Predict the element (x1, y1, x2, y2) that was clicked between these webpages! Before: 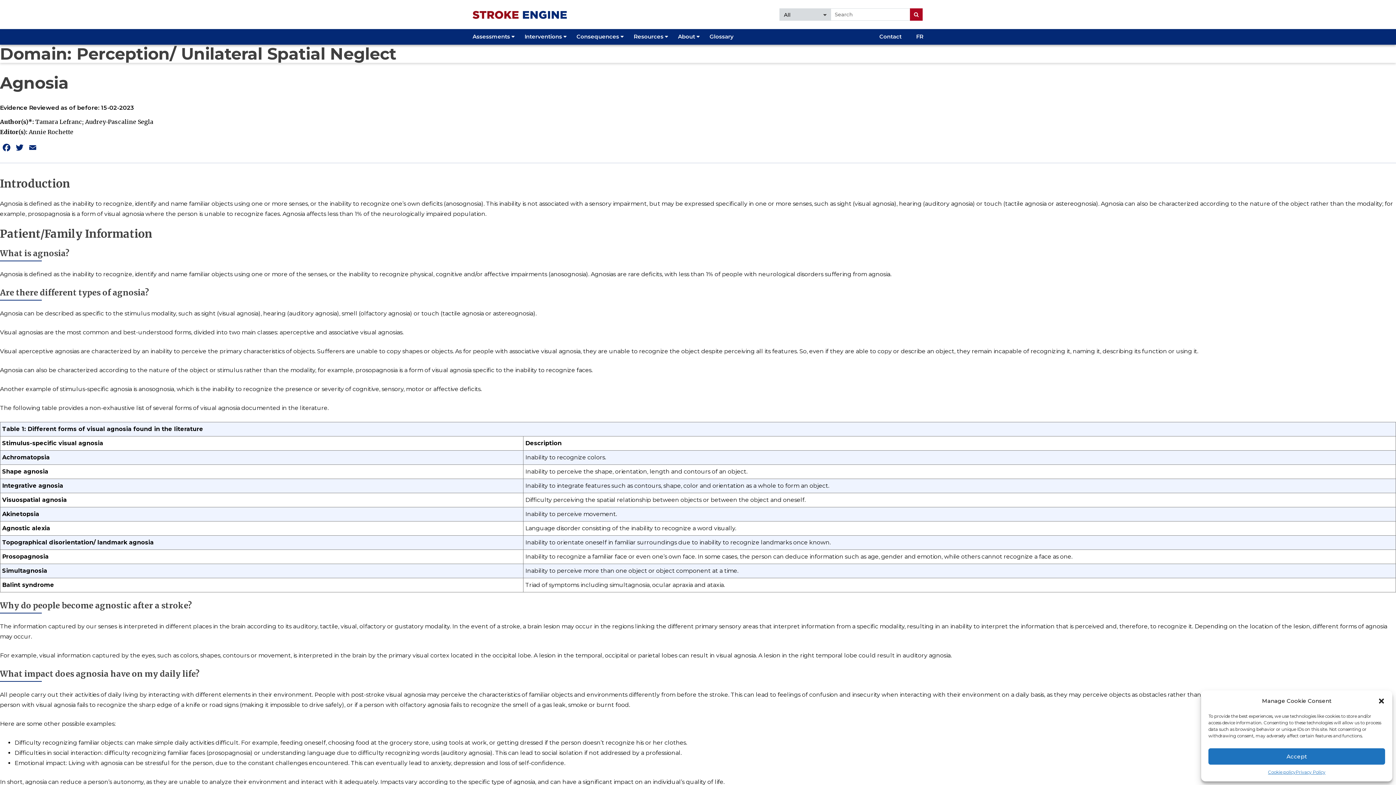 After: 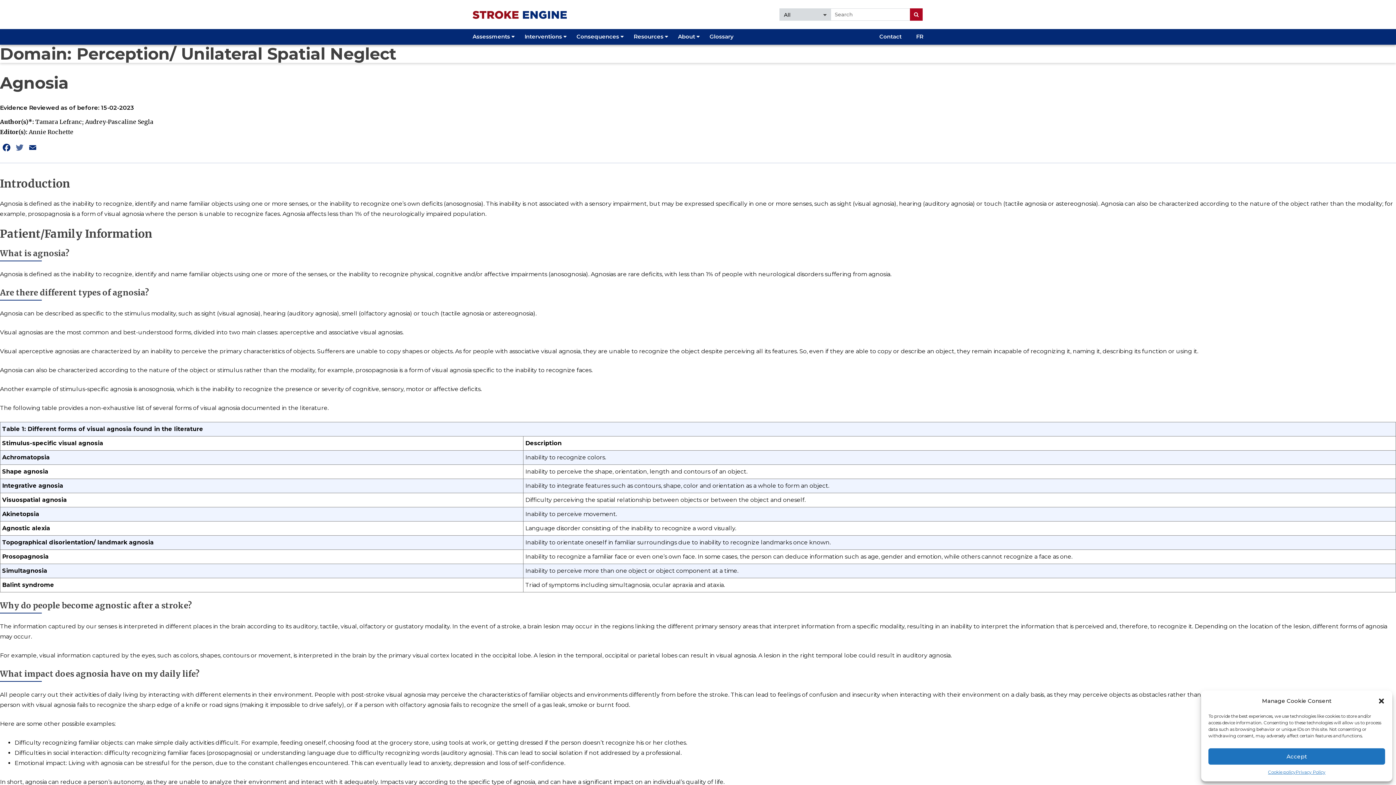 Action: bbox: (13, 142, 26, 155) label: Twitter